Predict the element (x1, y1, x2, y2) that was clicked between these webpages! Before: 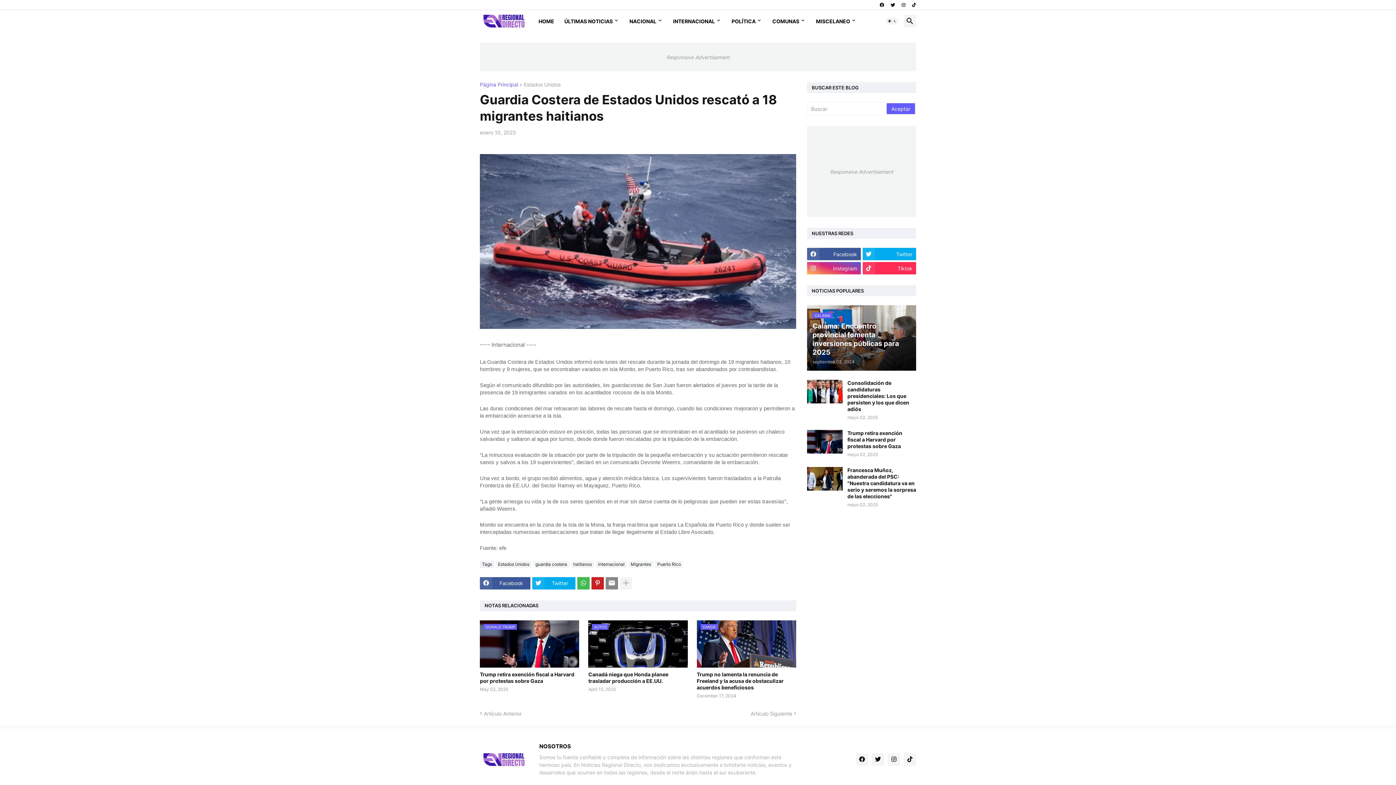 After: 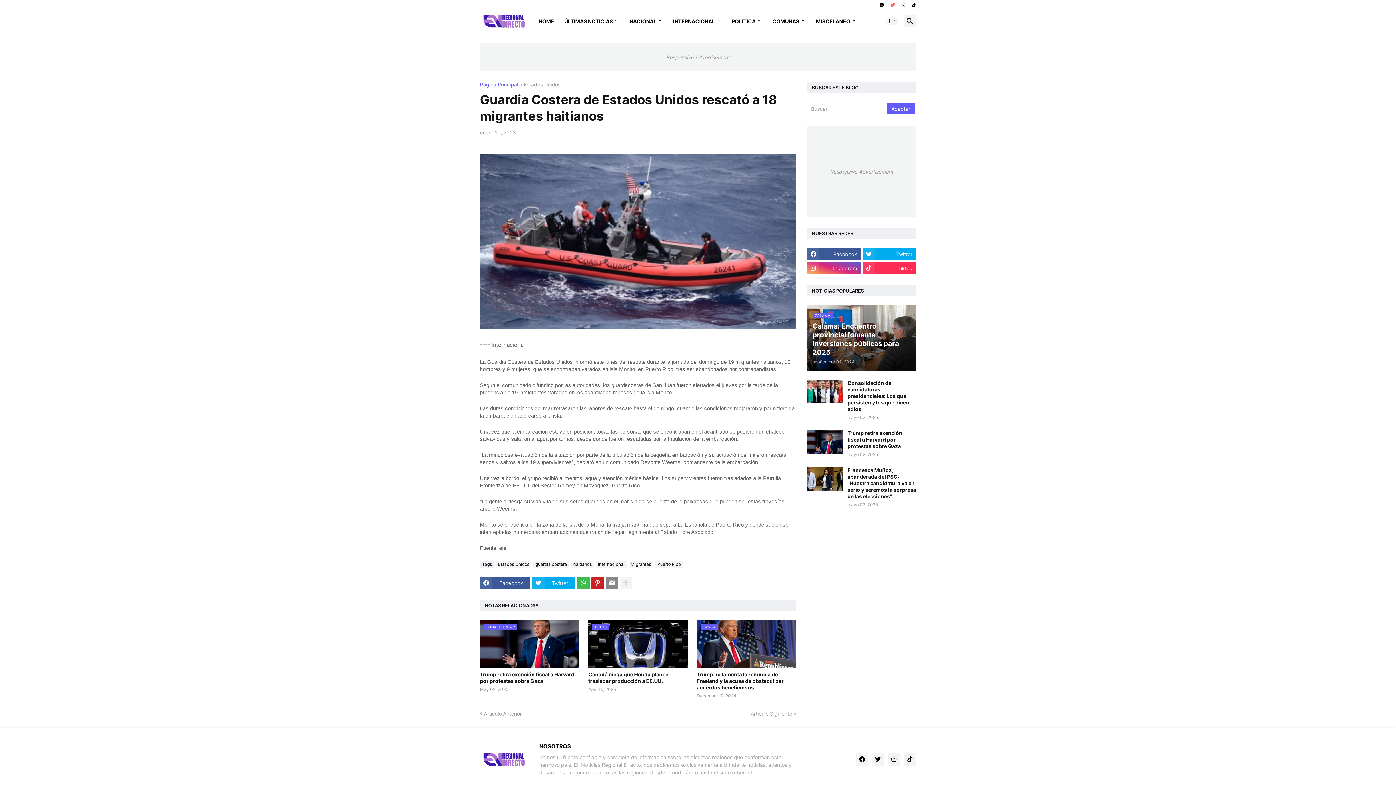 Action: bbox: (890, 0, 895, 10)